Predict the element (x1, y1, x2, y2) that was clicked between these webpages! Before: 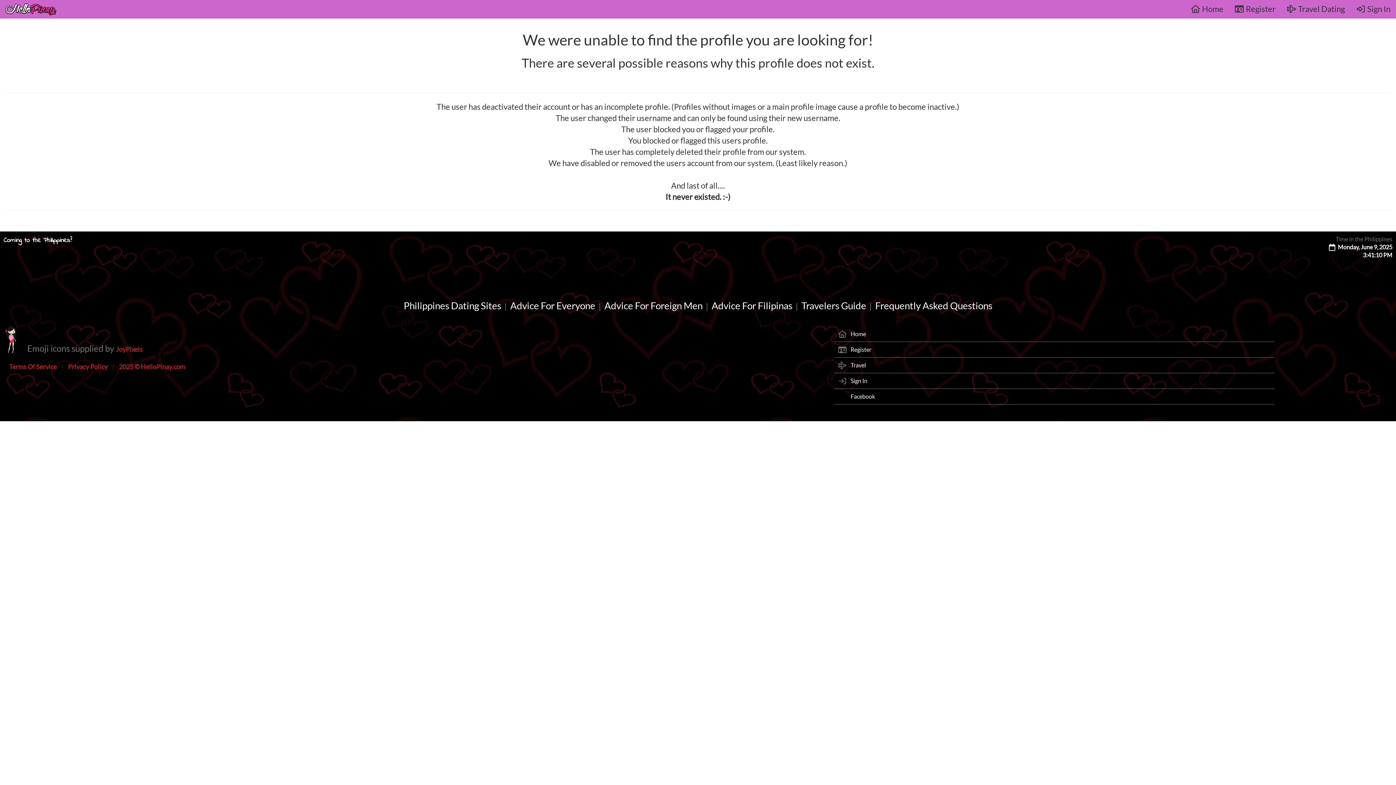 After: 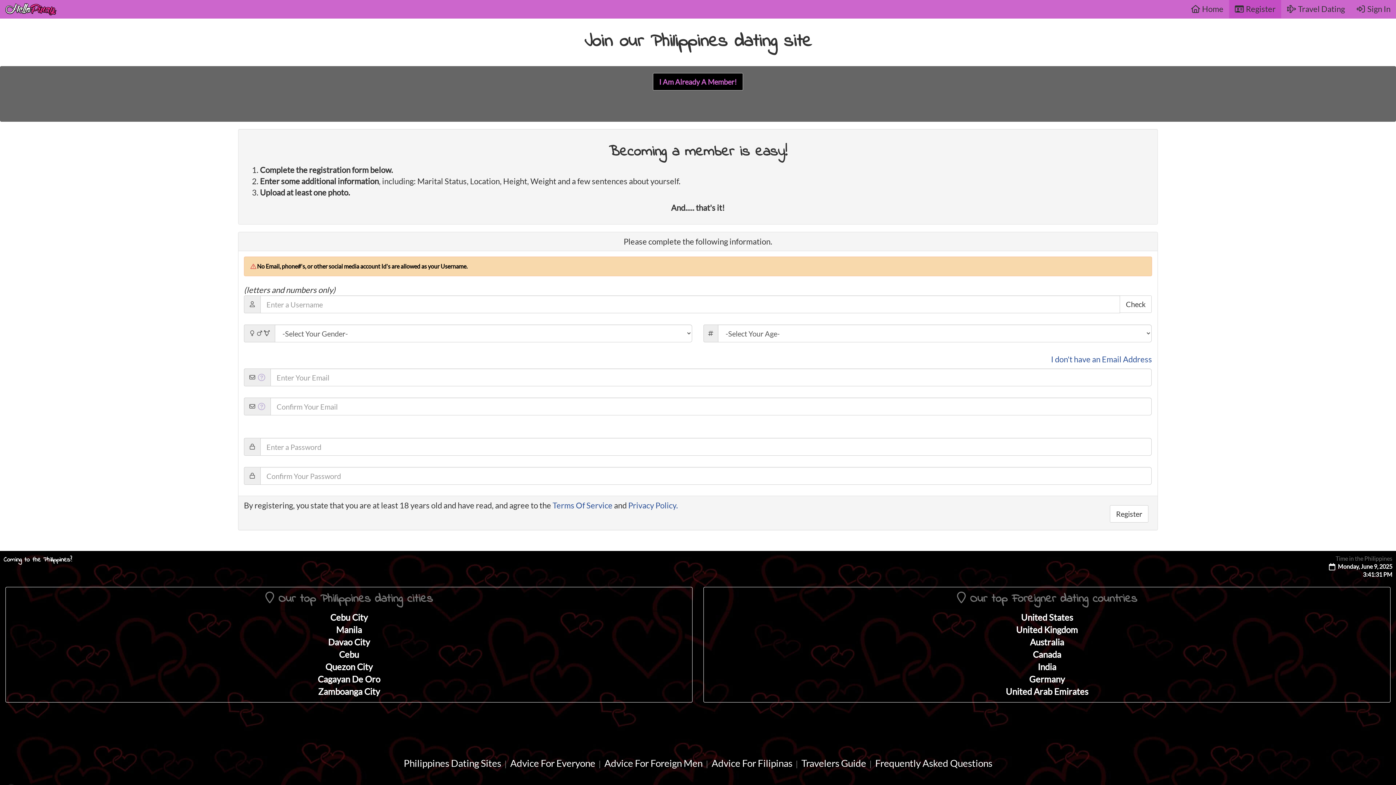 Action: label:  Register bbox: (1229, 0, 1281, 18)